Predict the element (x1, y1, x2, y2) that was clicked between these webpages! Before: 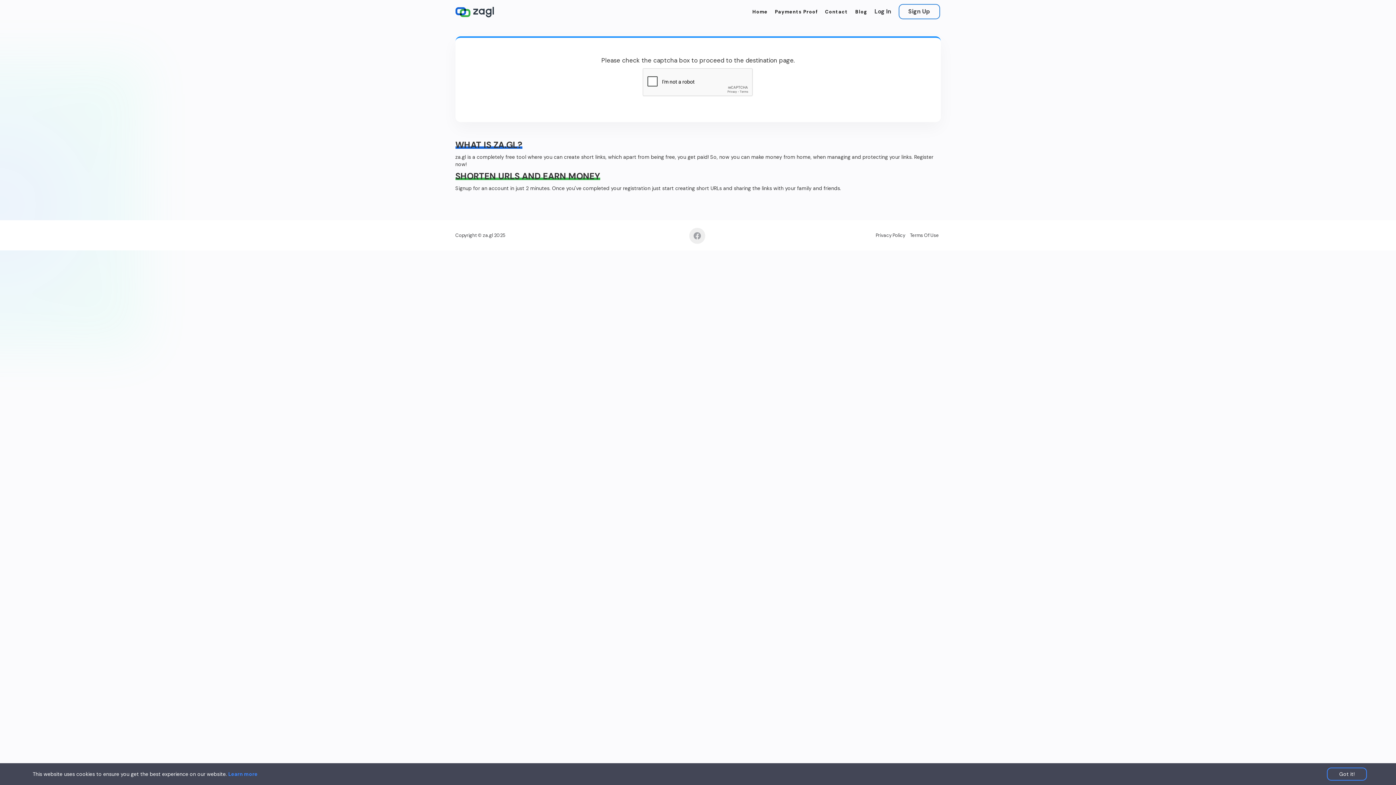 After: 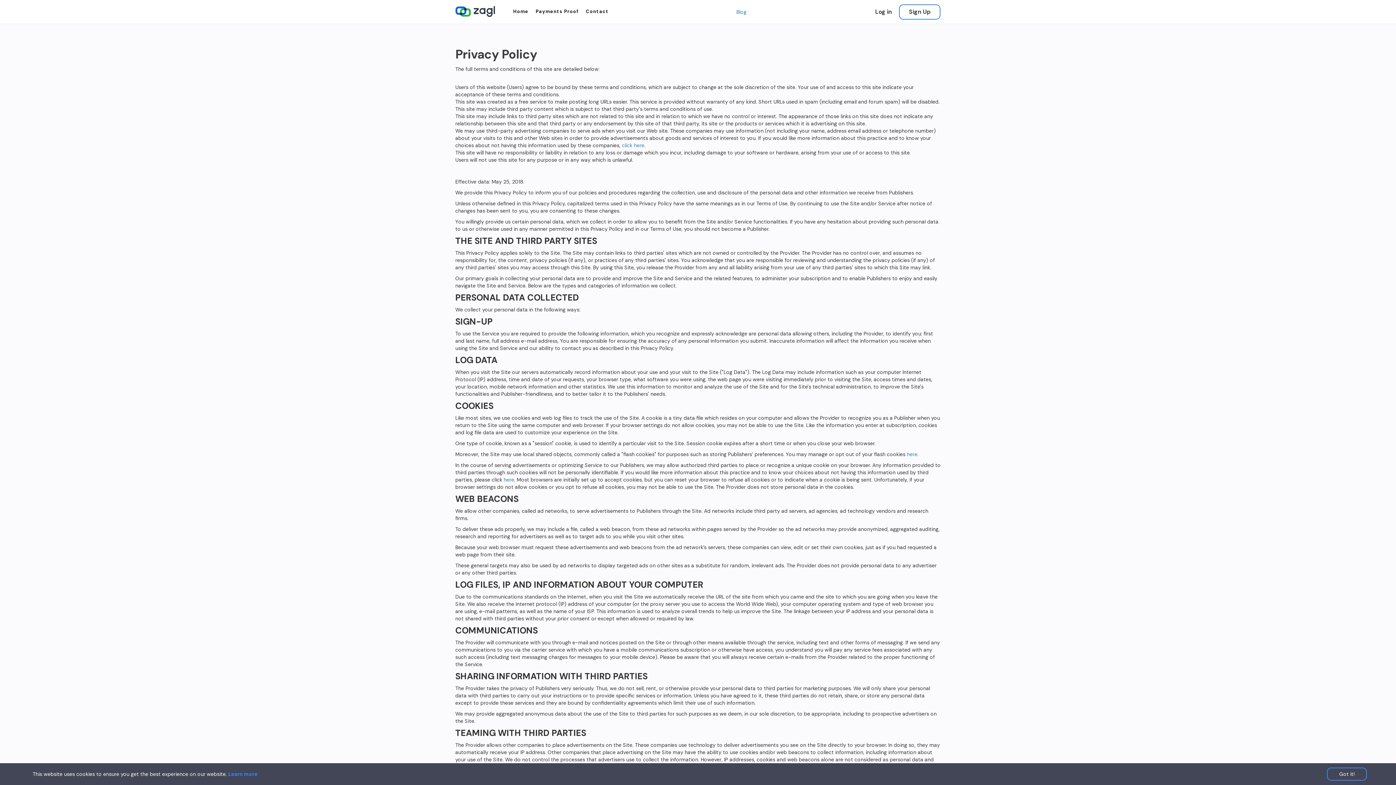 Action: label: Privacy Policy bbox: (875, 232, 905, 238)